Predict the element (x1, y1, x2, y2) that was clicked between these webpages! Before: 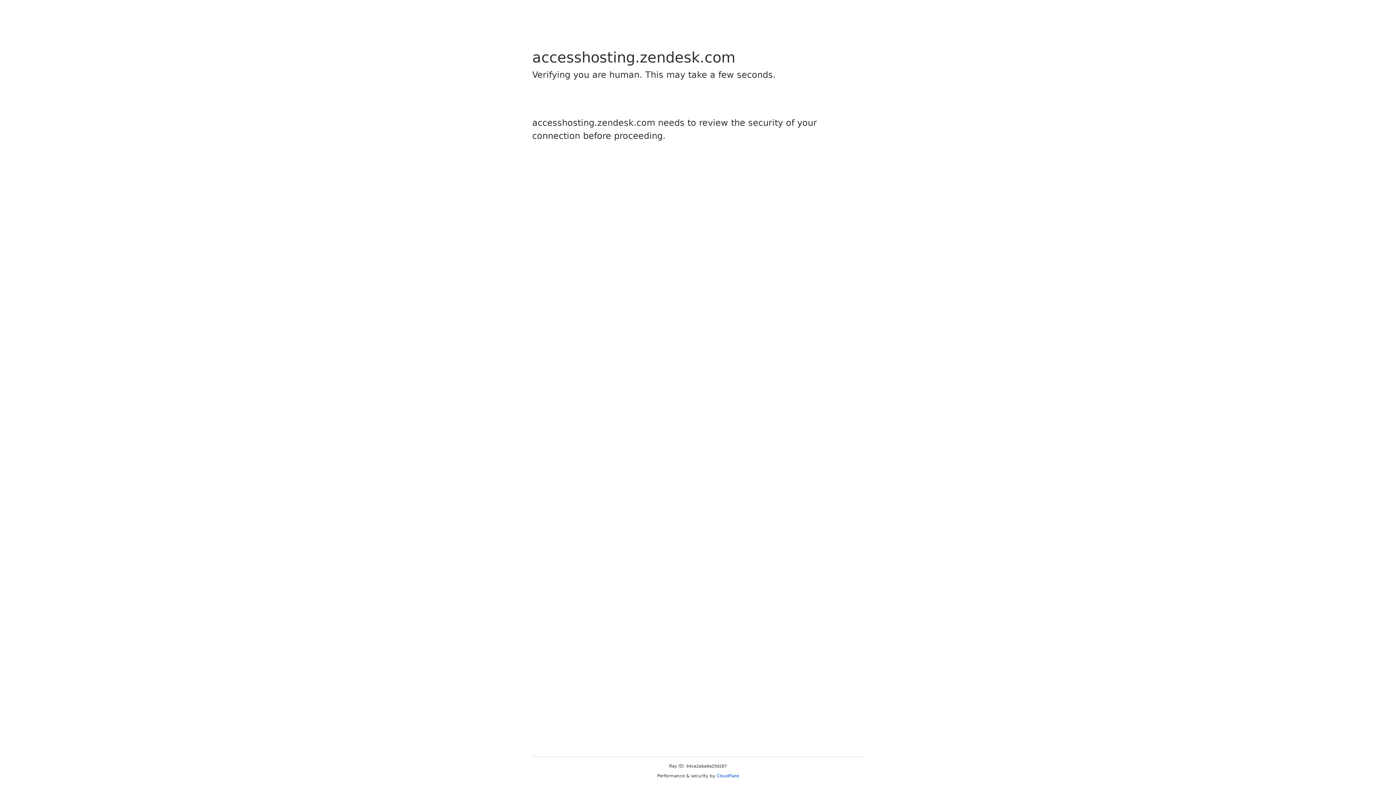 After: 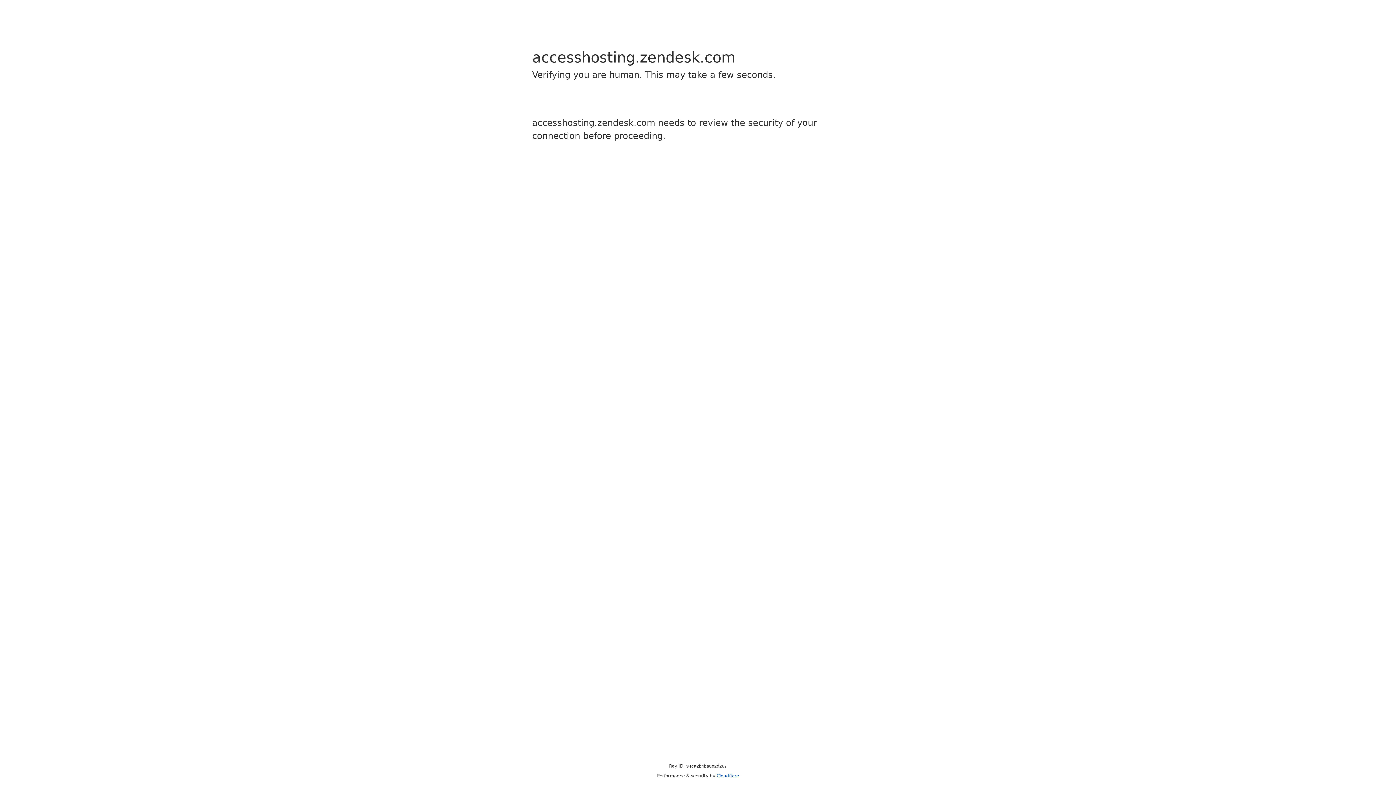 Action: label: Cloudflare bbox: (716, 773, 739, 778)